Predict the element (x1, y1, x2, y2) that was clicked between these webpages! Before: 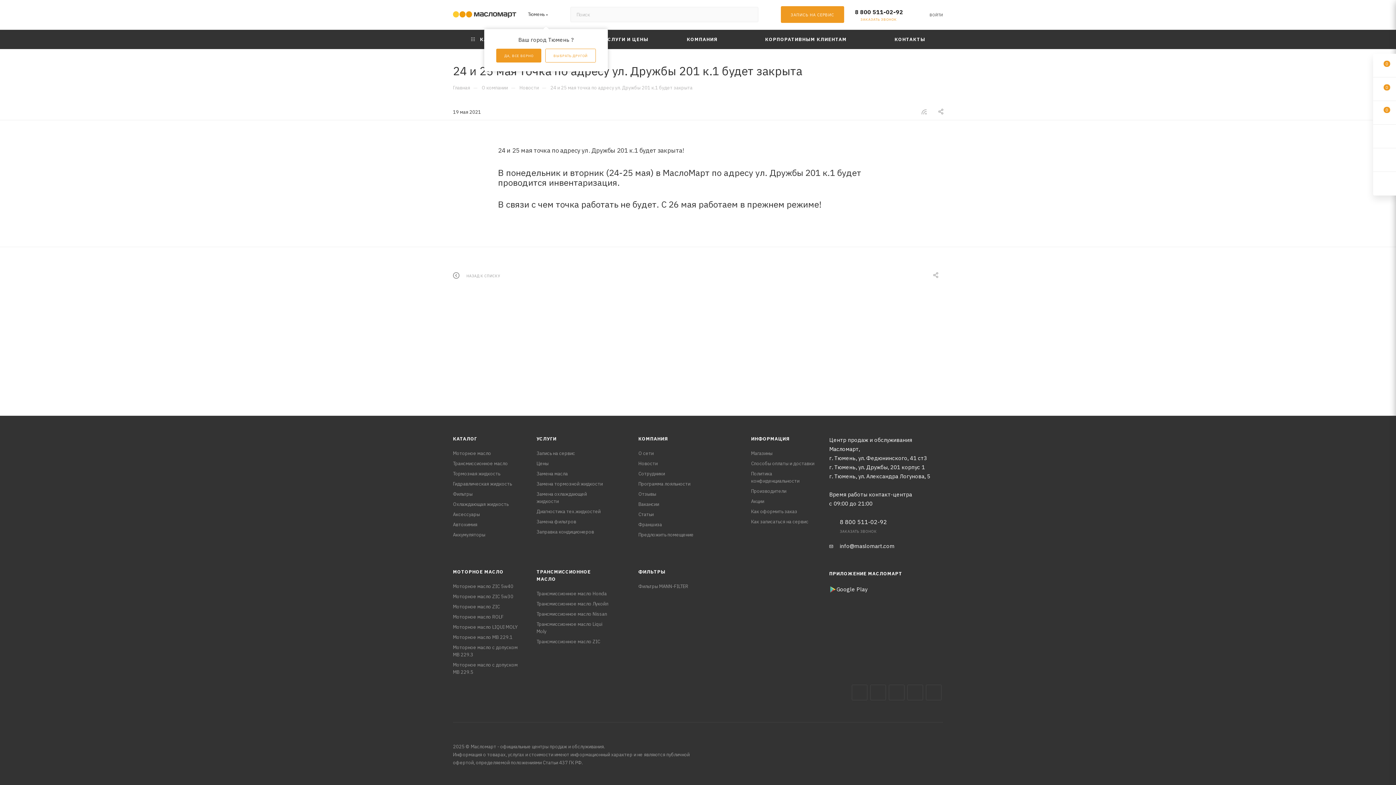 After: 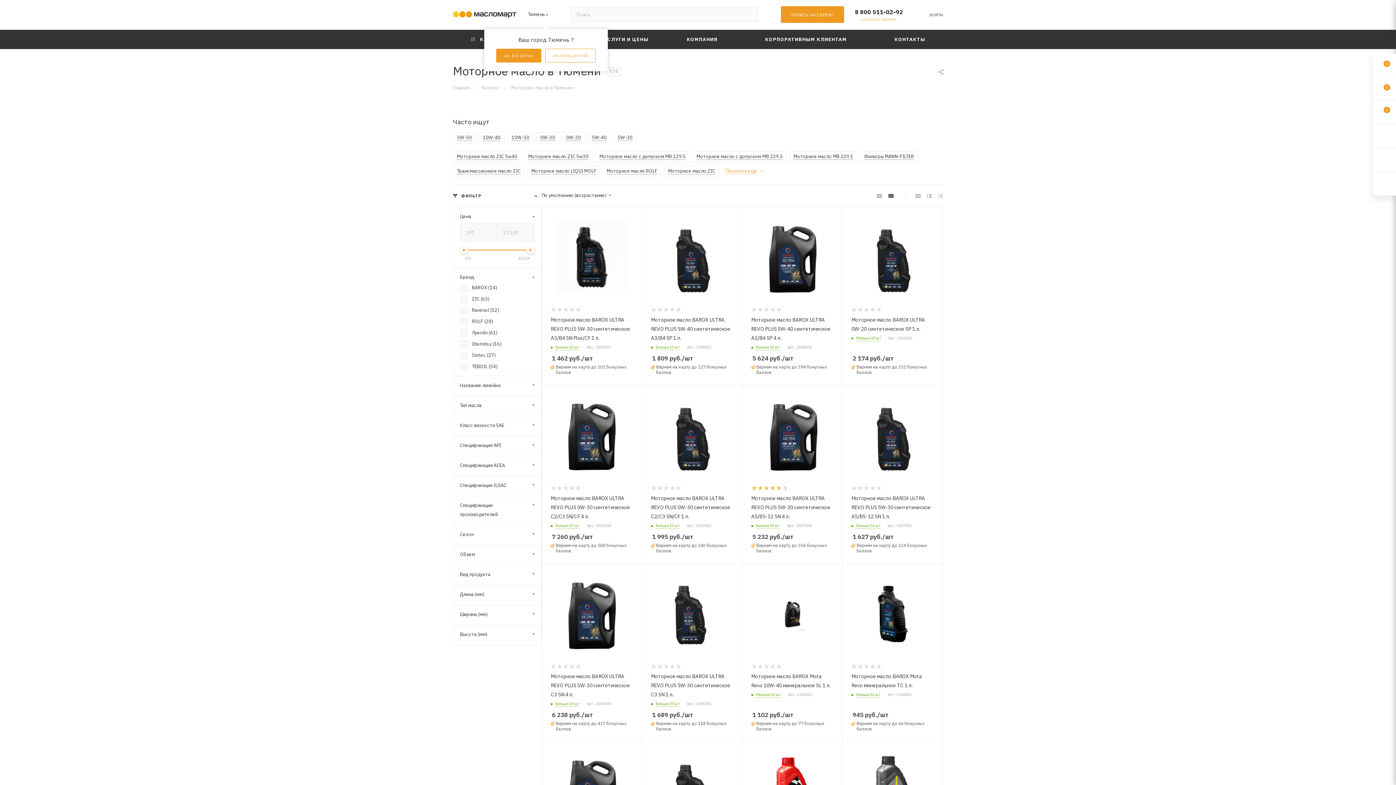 Action: bbox: (453, 450, 491, 456) label: Моторное масло